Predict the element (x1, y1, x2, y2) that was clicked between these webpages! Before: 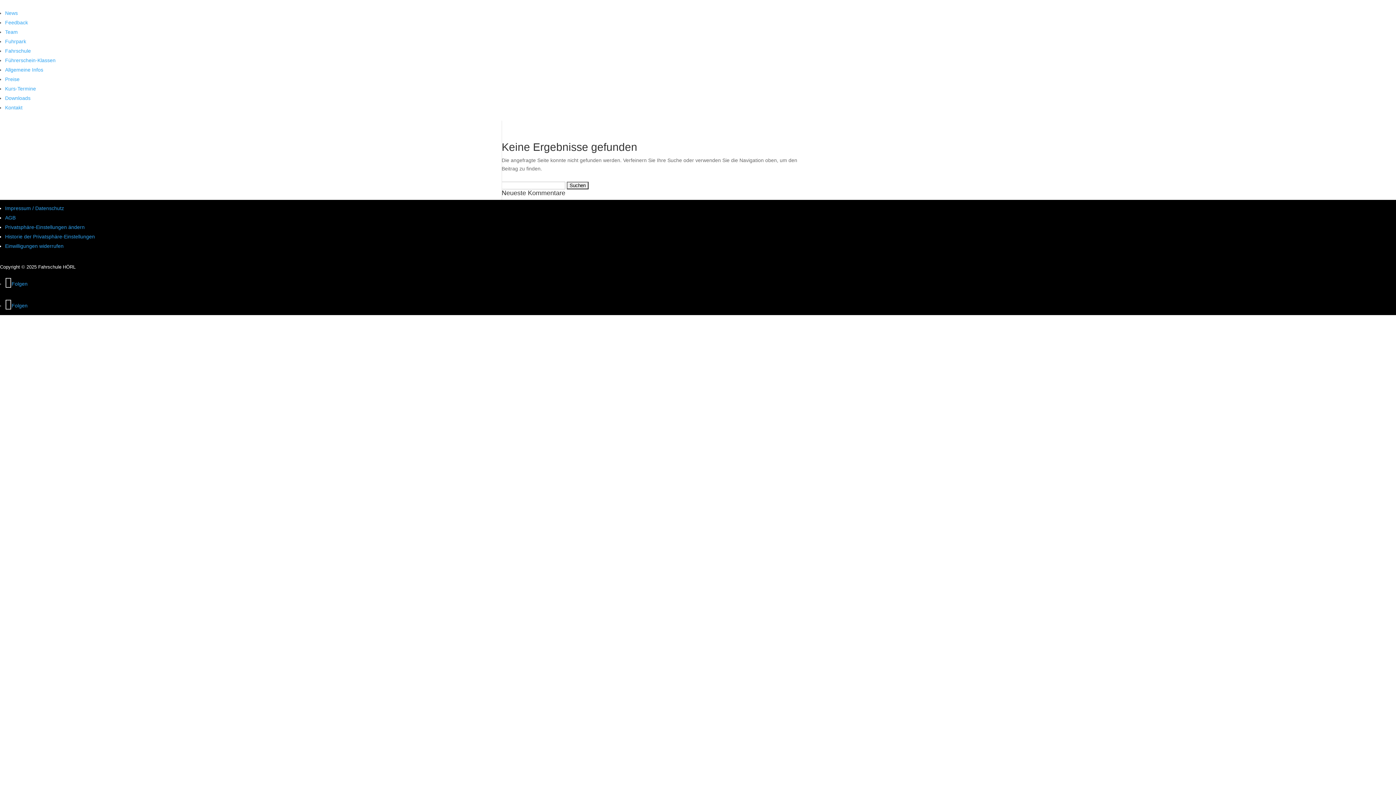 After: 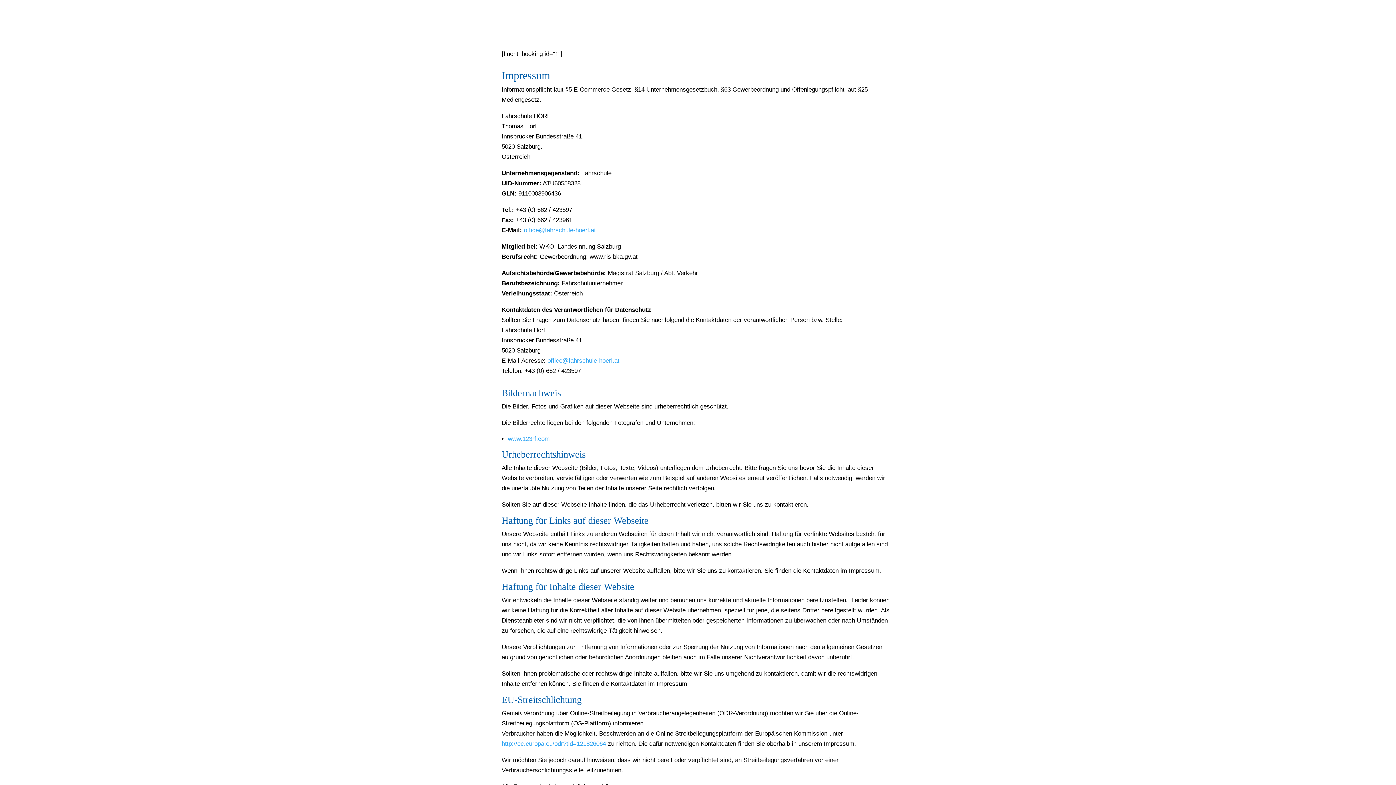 Action: label: Impressum / Datenschutz bbox: (5, 205, 64, 211)